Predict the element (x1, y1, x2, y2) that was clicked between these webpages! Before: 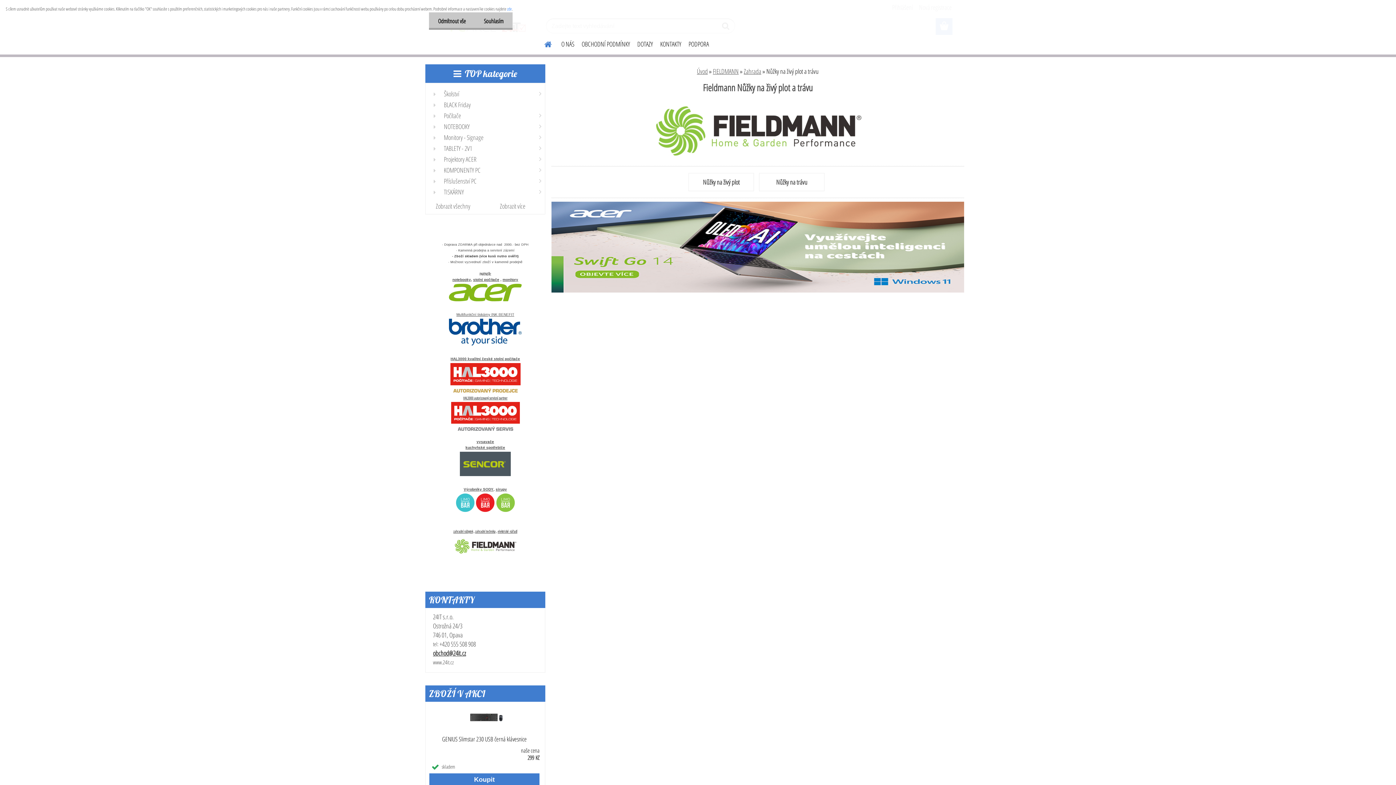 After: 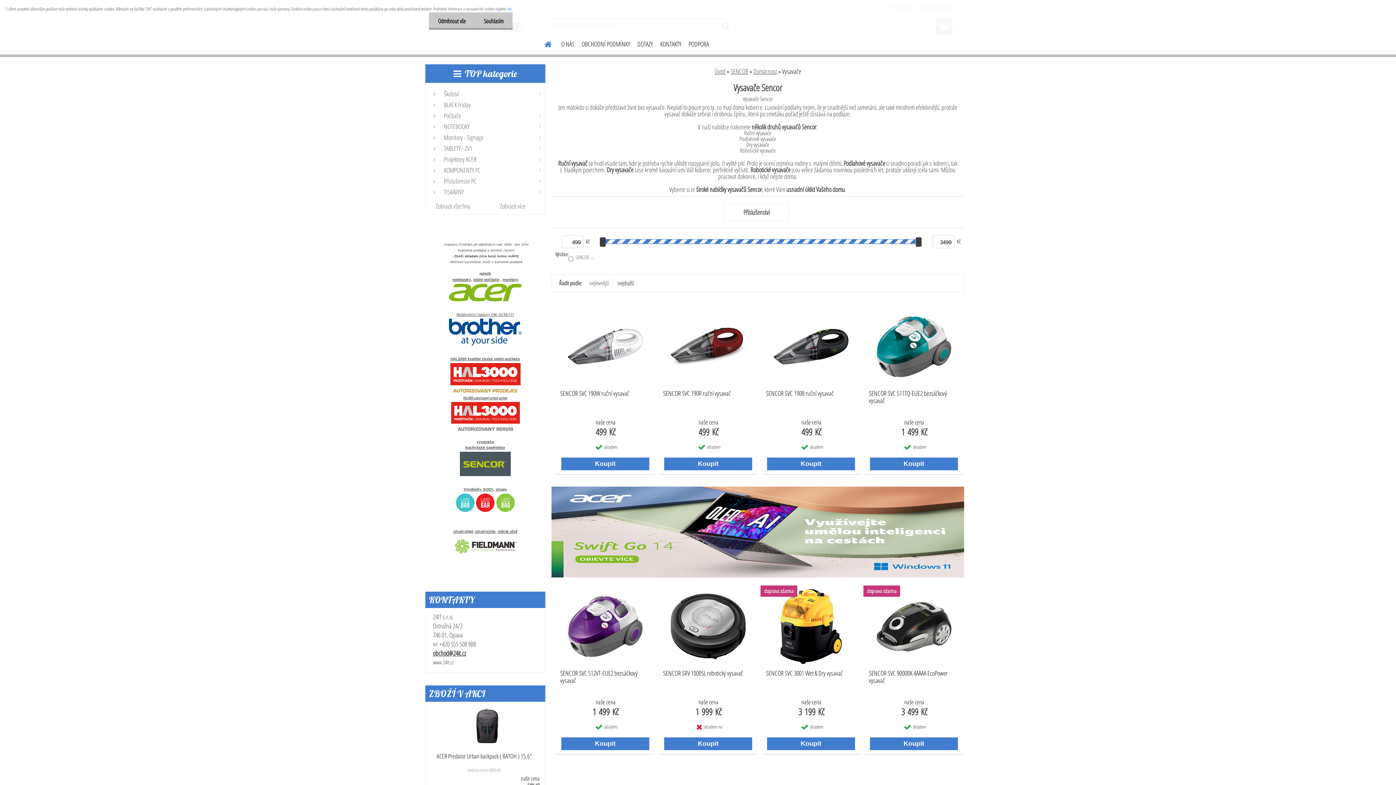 Action: label: vysavače bbox: (476, 439, 494, 443)